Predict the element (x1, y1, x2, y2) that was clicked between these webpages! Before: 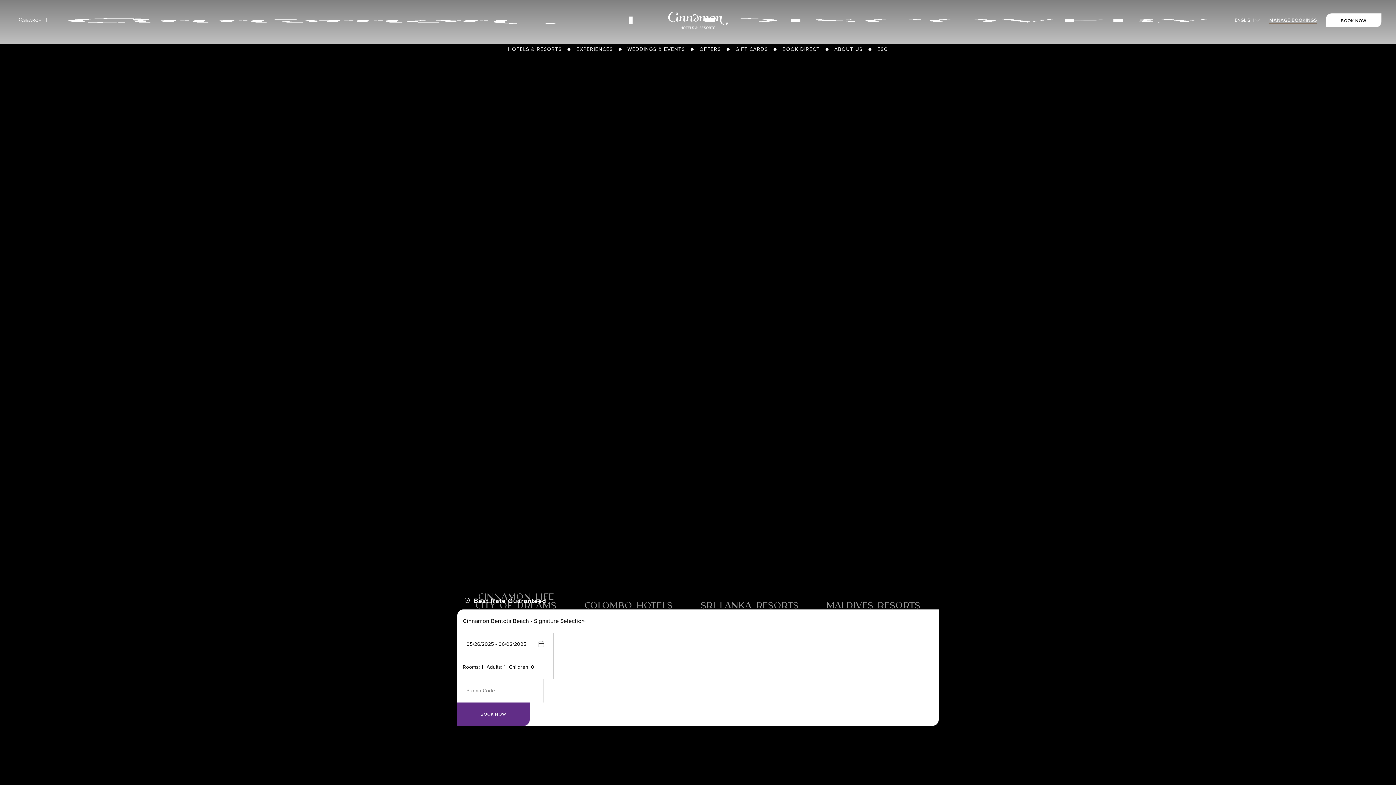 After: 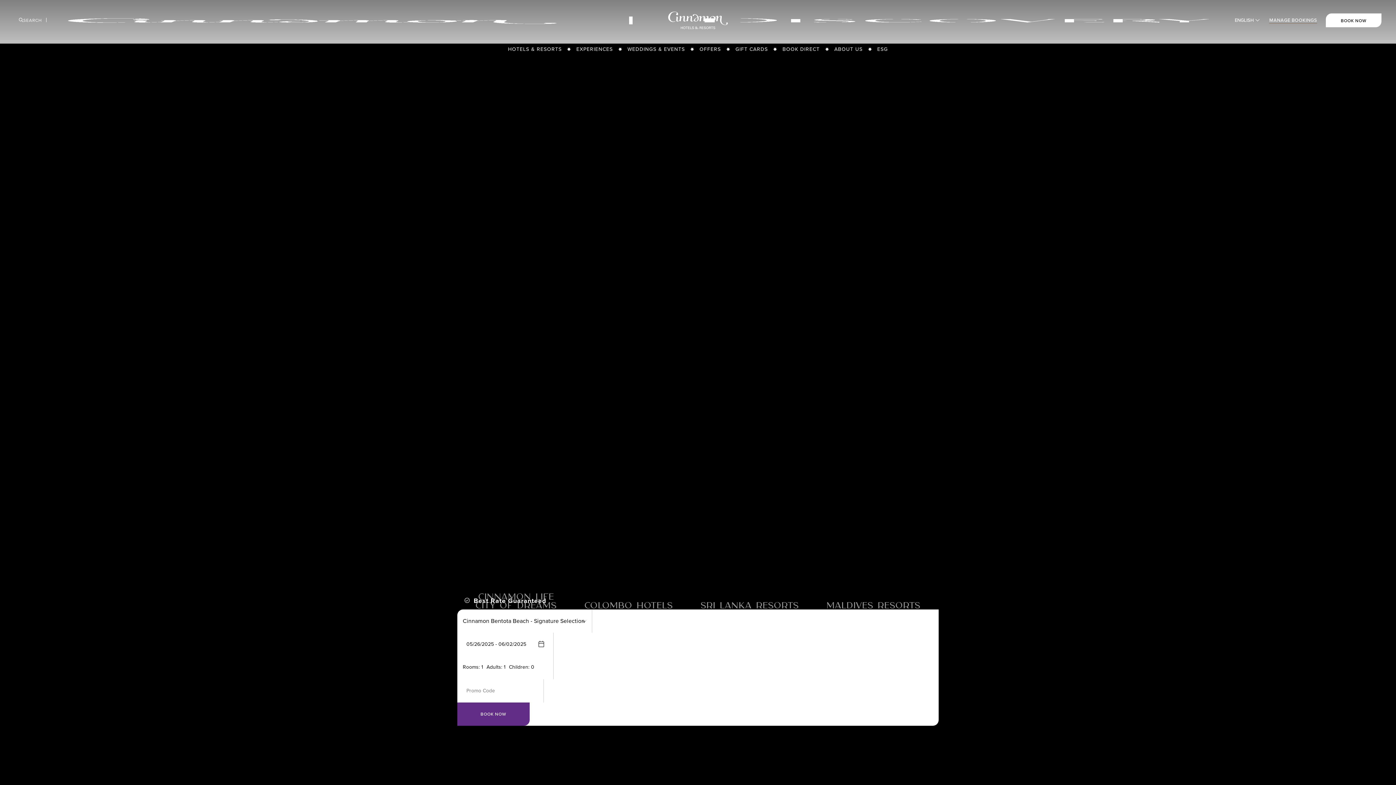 Action: bbox: (668, 8, 728, 32) label: cinnamon logo